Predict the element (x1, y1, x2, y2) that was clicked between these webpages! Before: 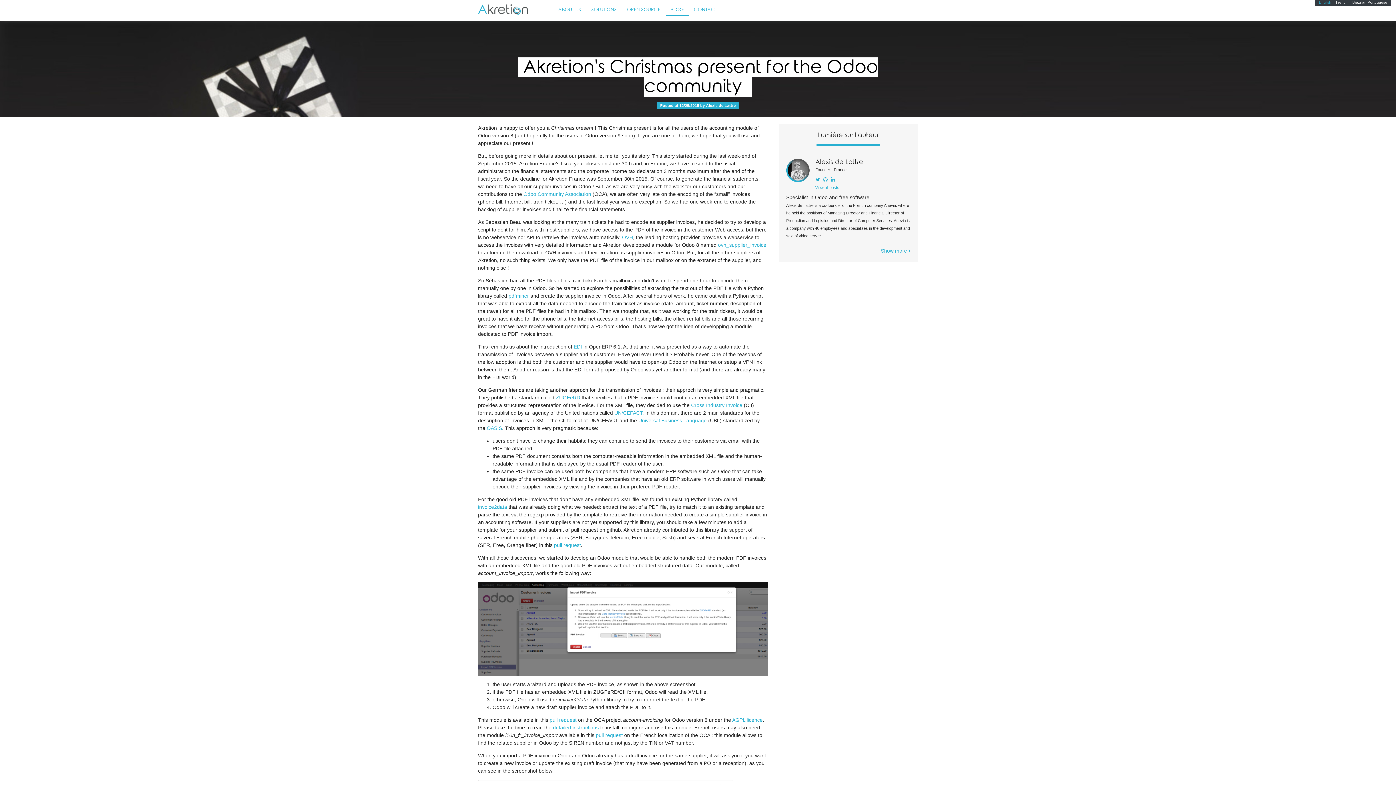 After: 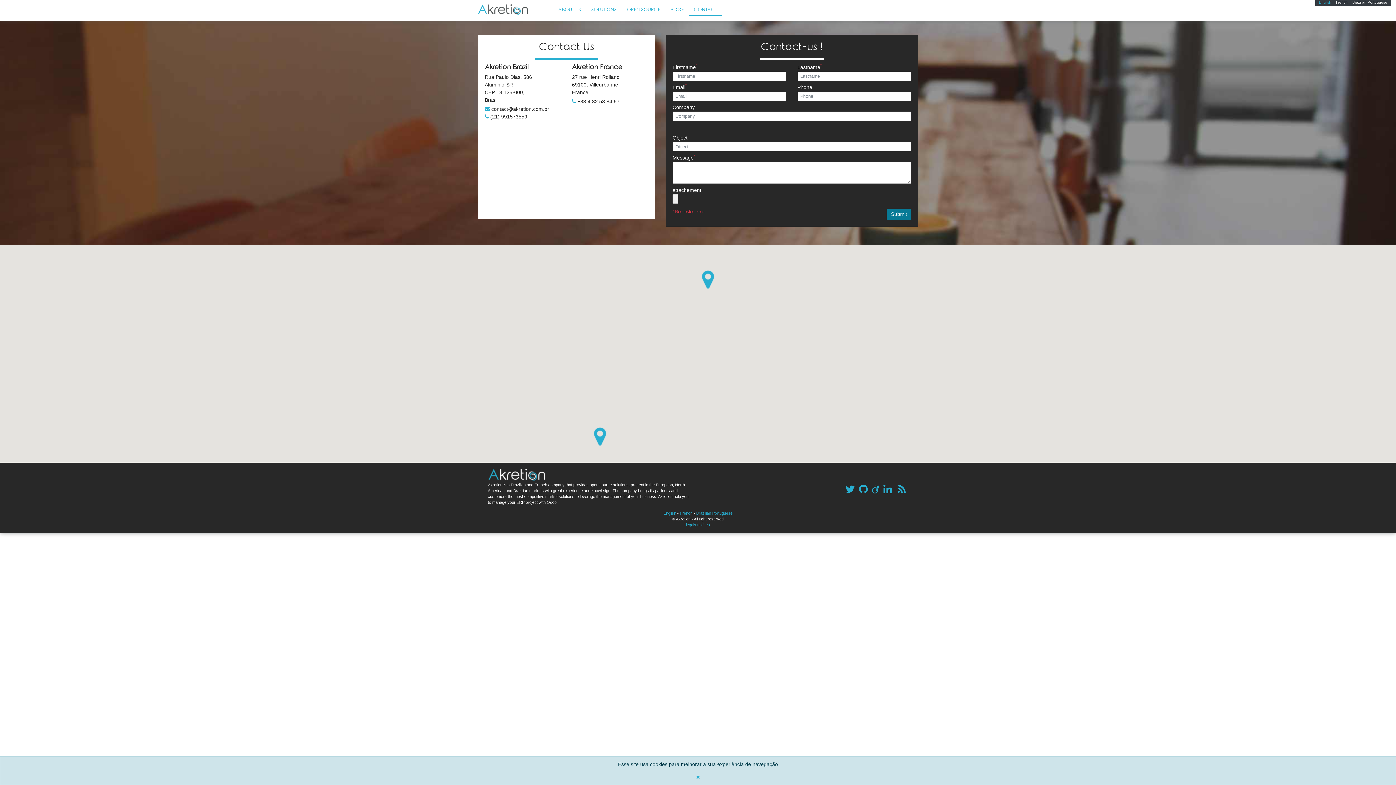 Action: label: CONTACT bbox: (694, 7, 717, 12)